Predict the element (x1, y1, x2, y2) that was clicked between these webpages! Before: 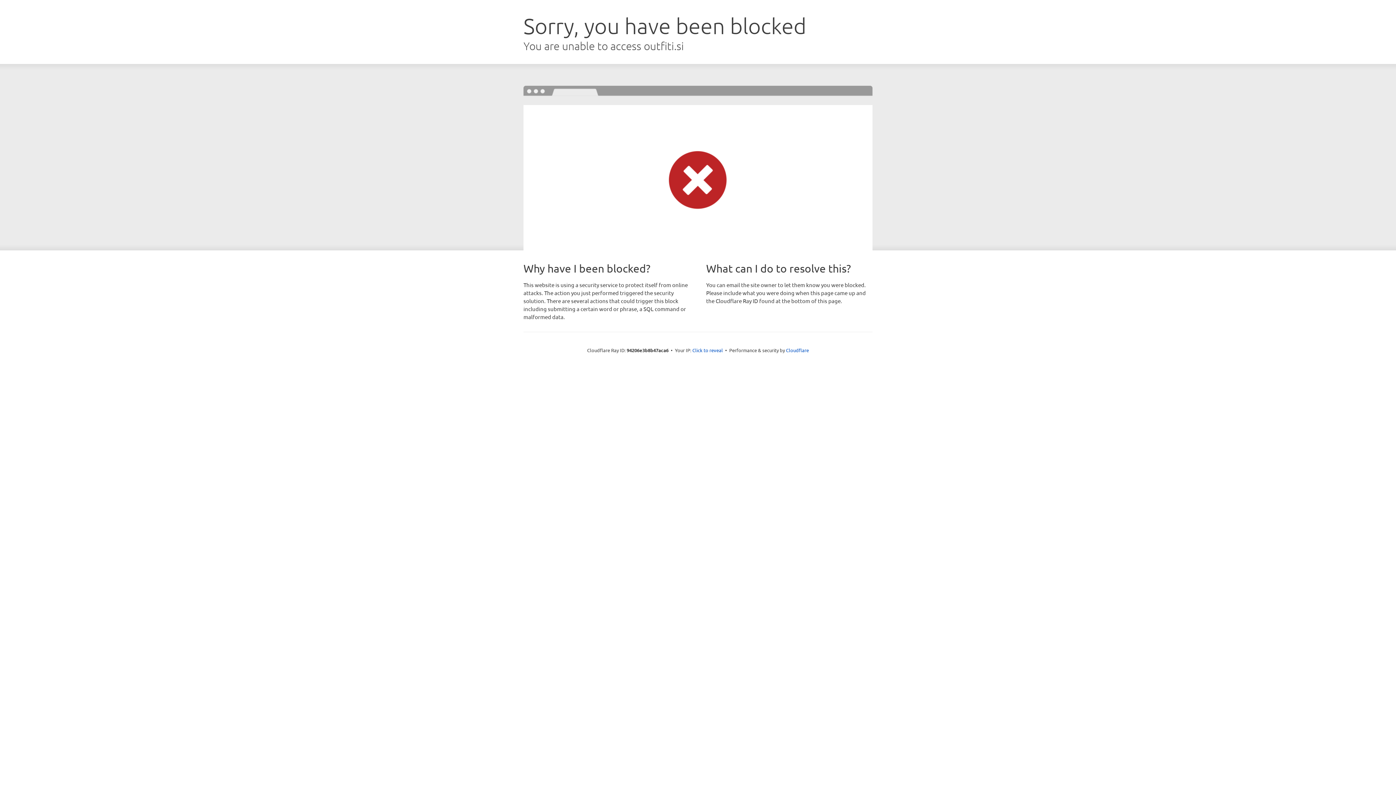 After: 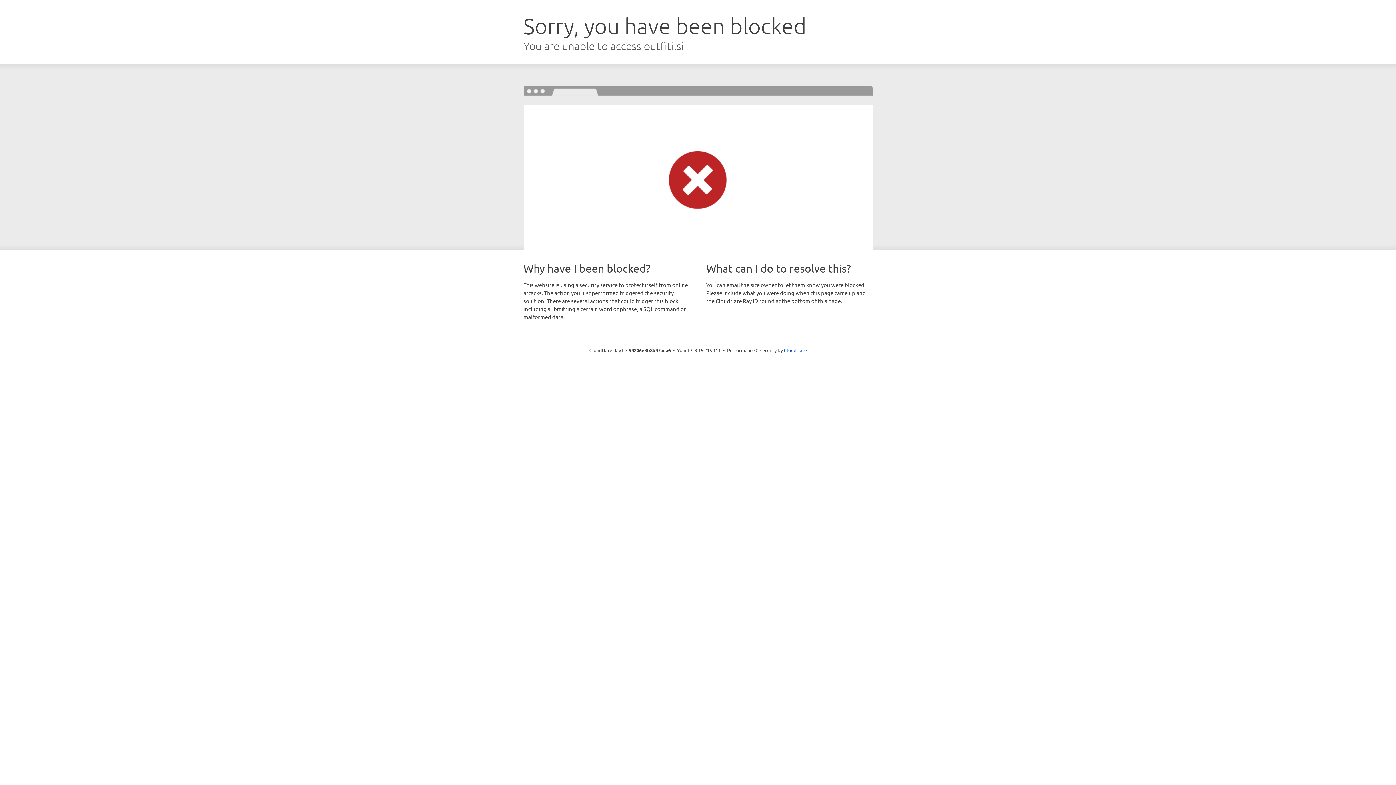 Action: label: Click to reveal bbox: (692, 346, 723, 353)